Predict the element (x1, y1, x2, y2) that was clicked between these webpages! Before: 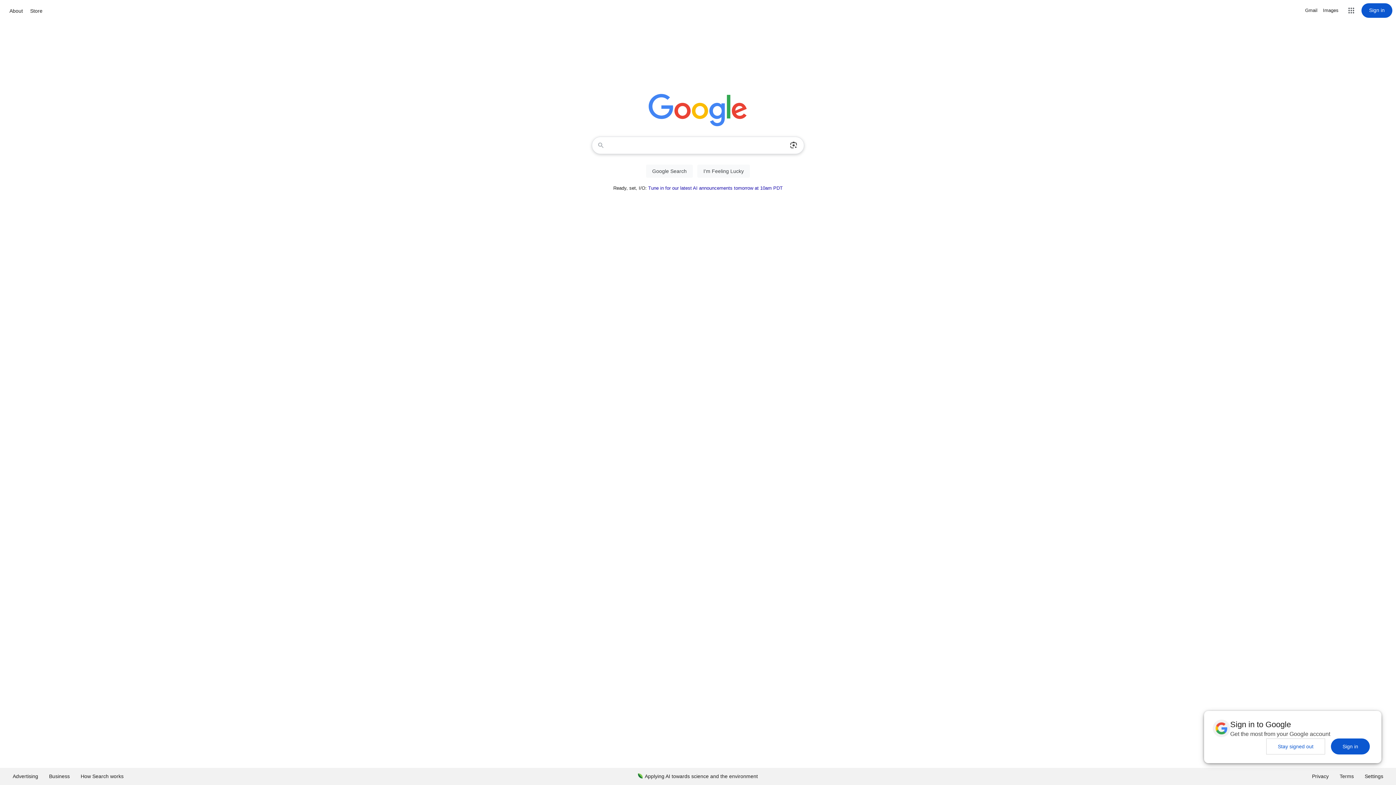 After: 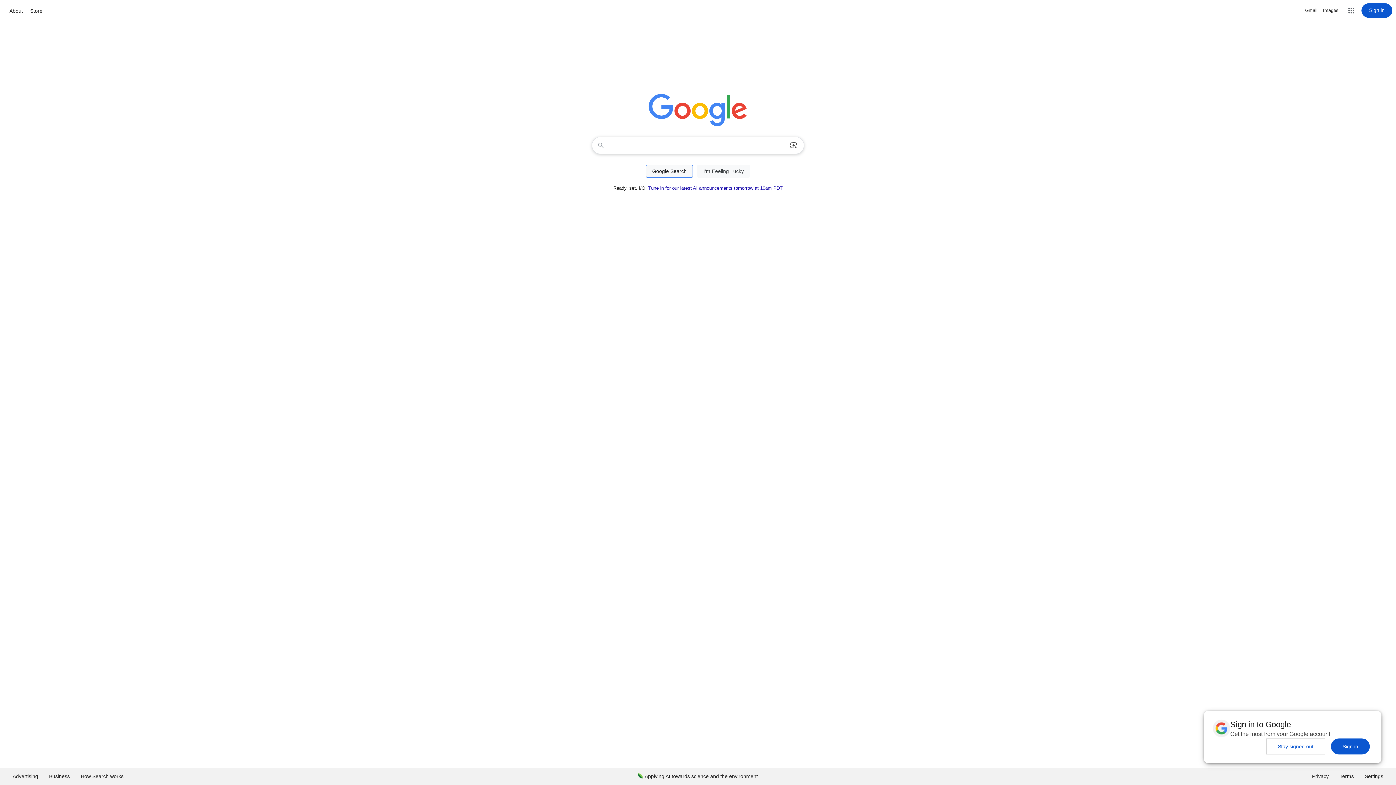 Action: label: Google Search bbox: (646, 164, 693, 177)